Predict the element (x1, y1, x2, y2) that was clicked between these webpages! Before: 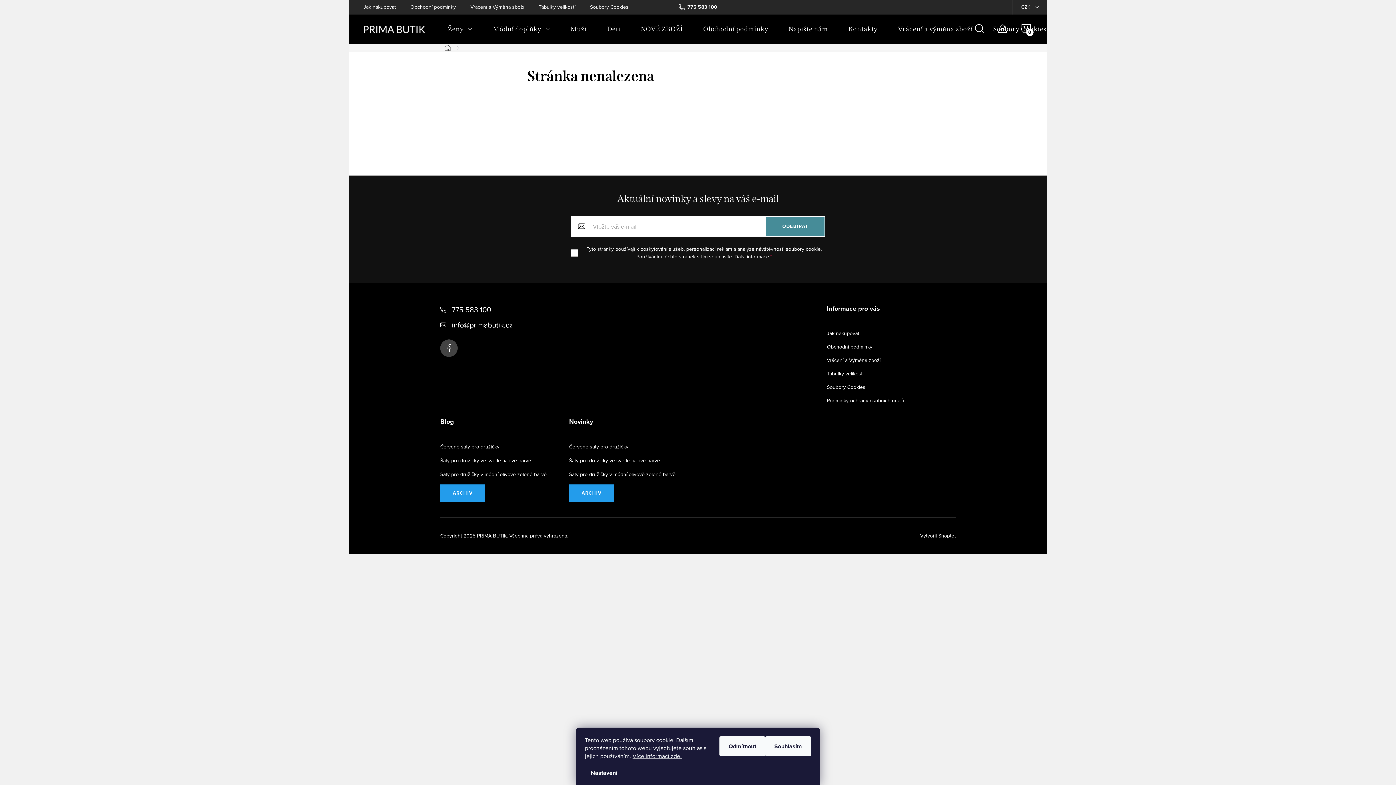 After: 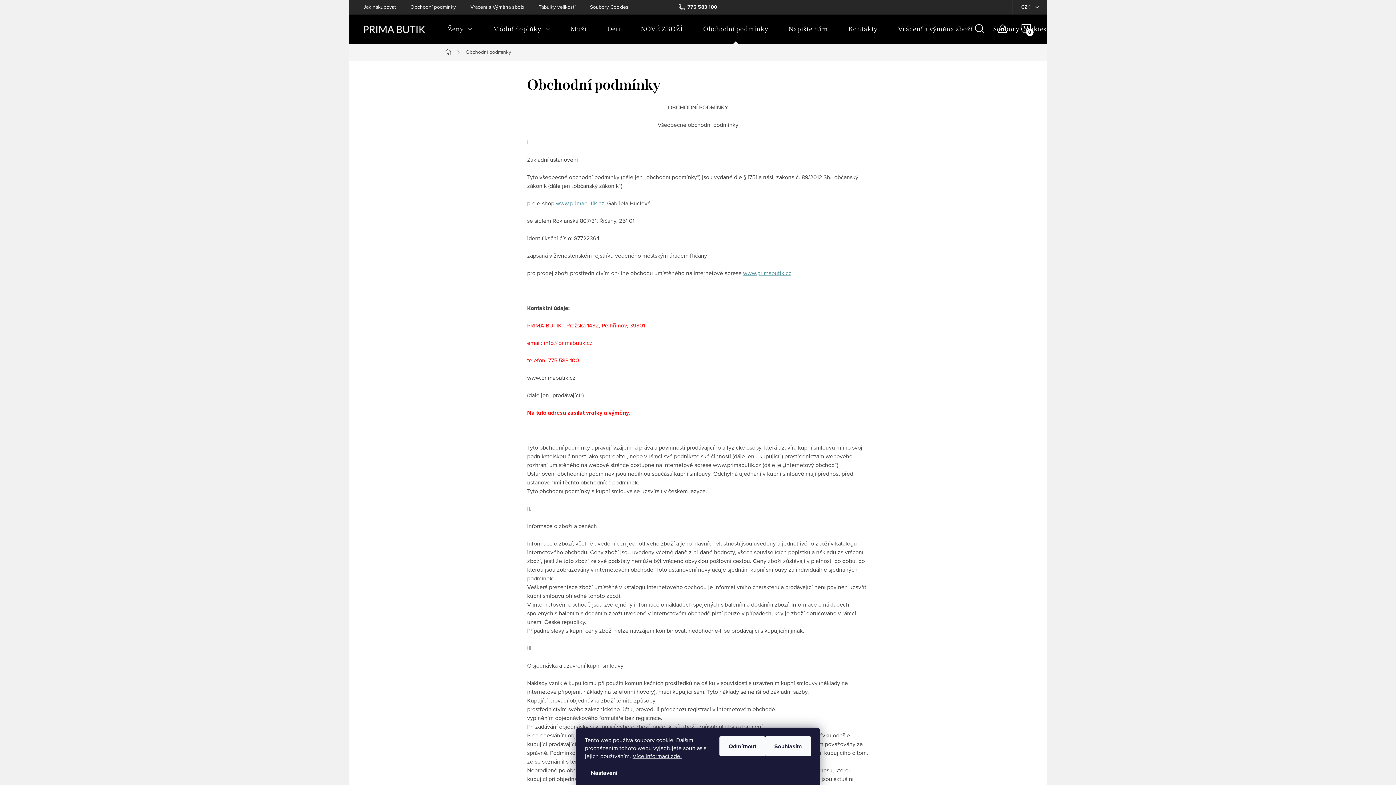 Action: label: Obchodní podmínky bbox: (827, 343, 872, 350)